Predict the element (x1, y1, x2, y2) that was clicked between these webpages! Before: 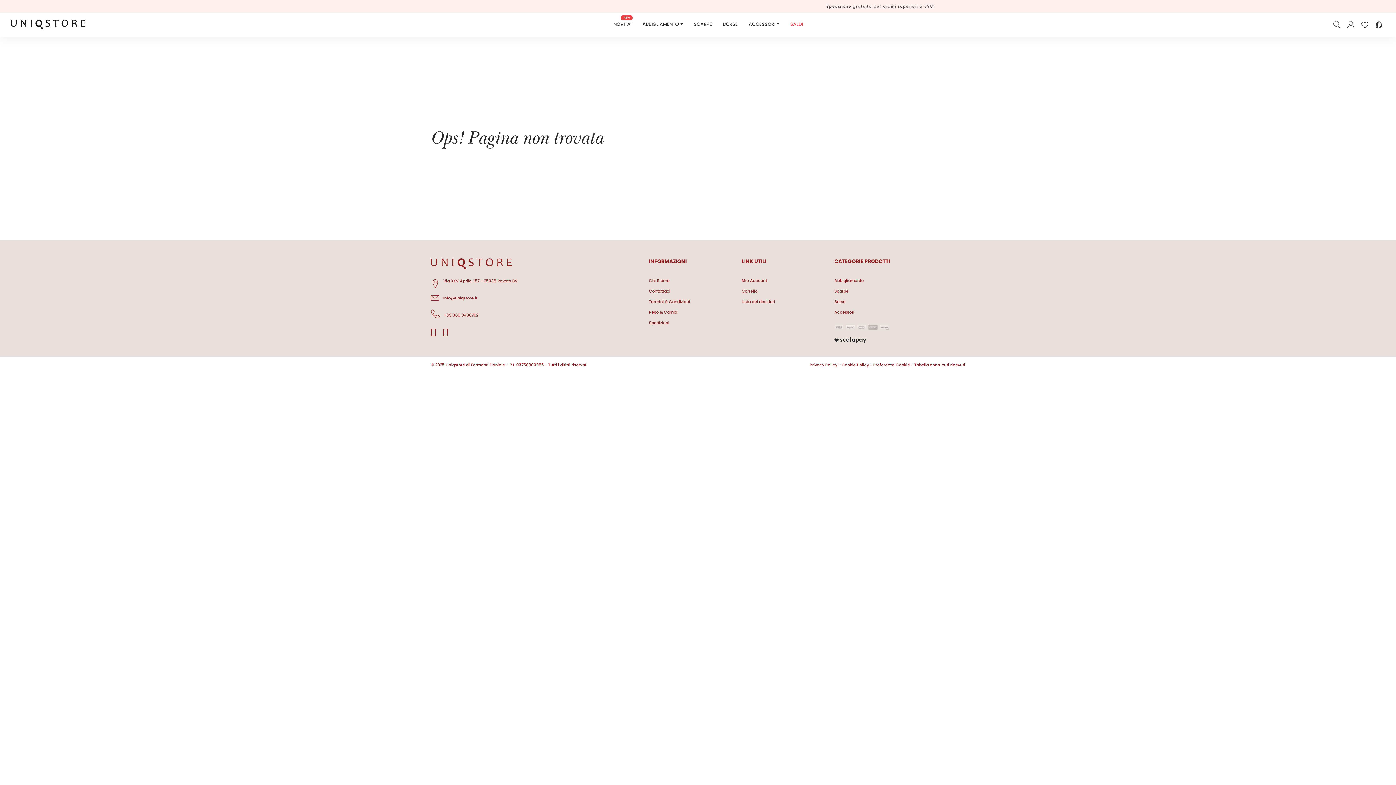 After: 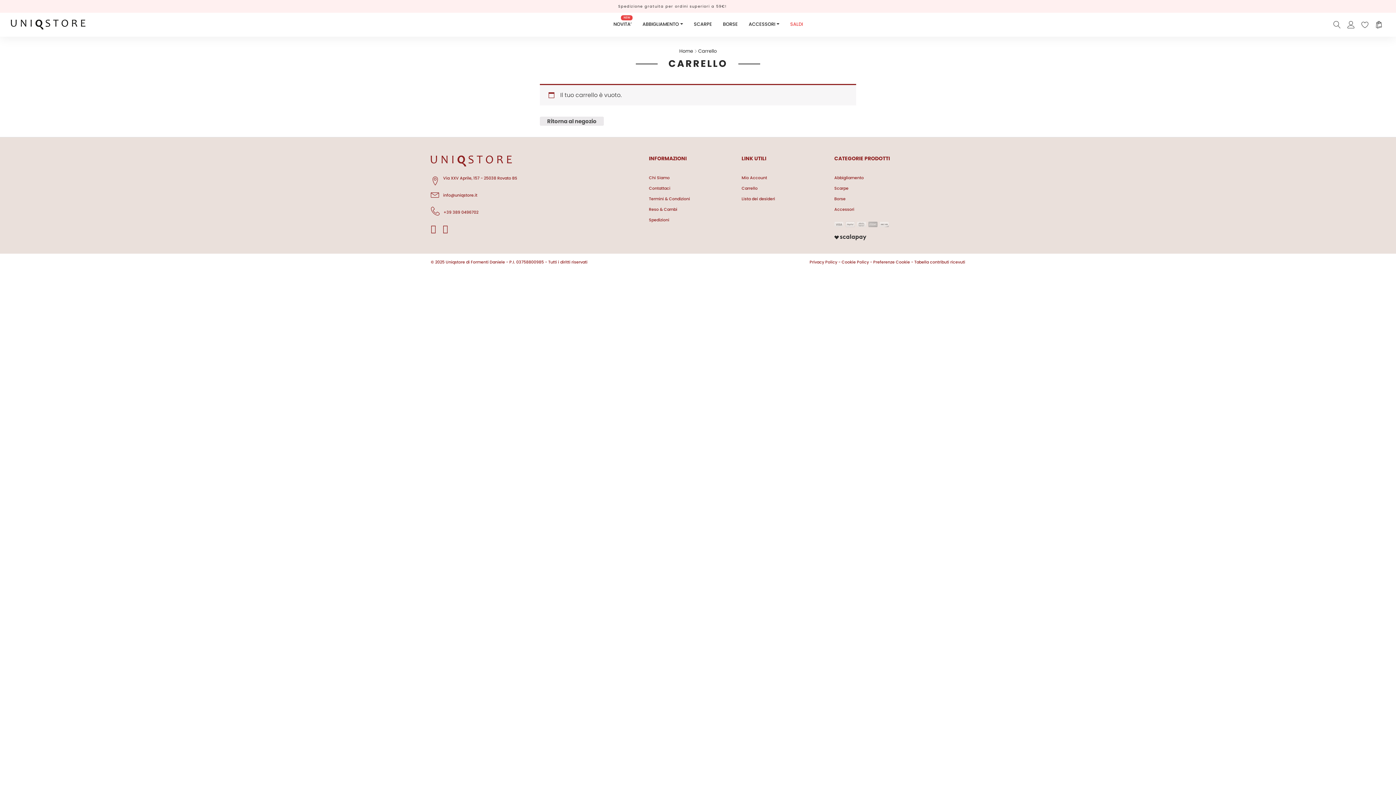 Action: bbox: (1373, 21, 1385, 30)